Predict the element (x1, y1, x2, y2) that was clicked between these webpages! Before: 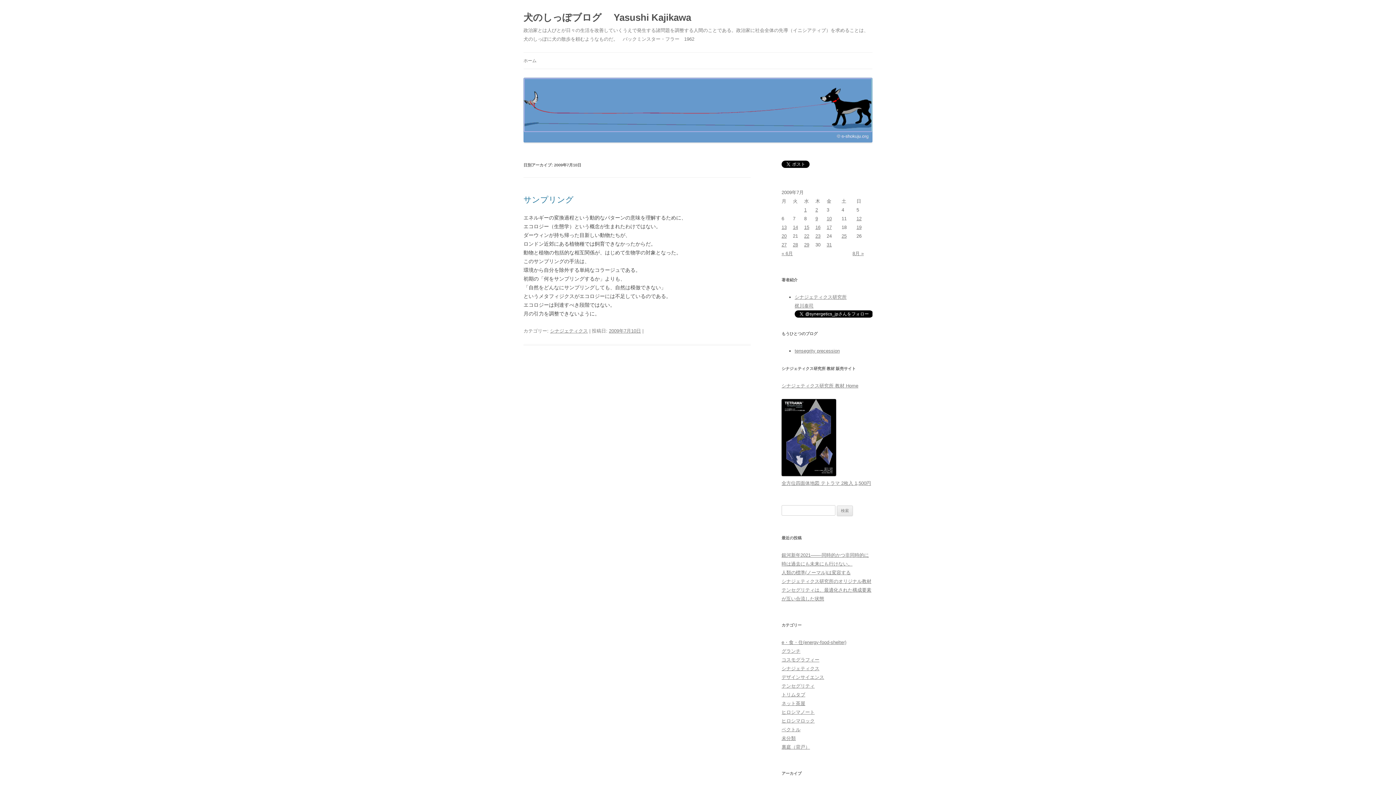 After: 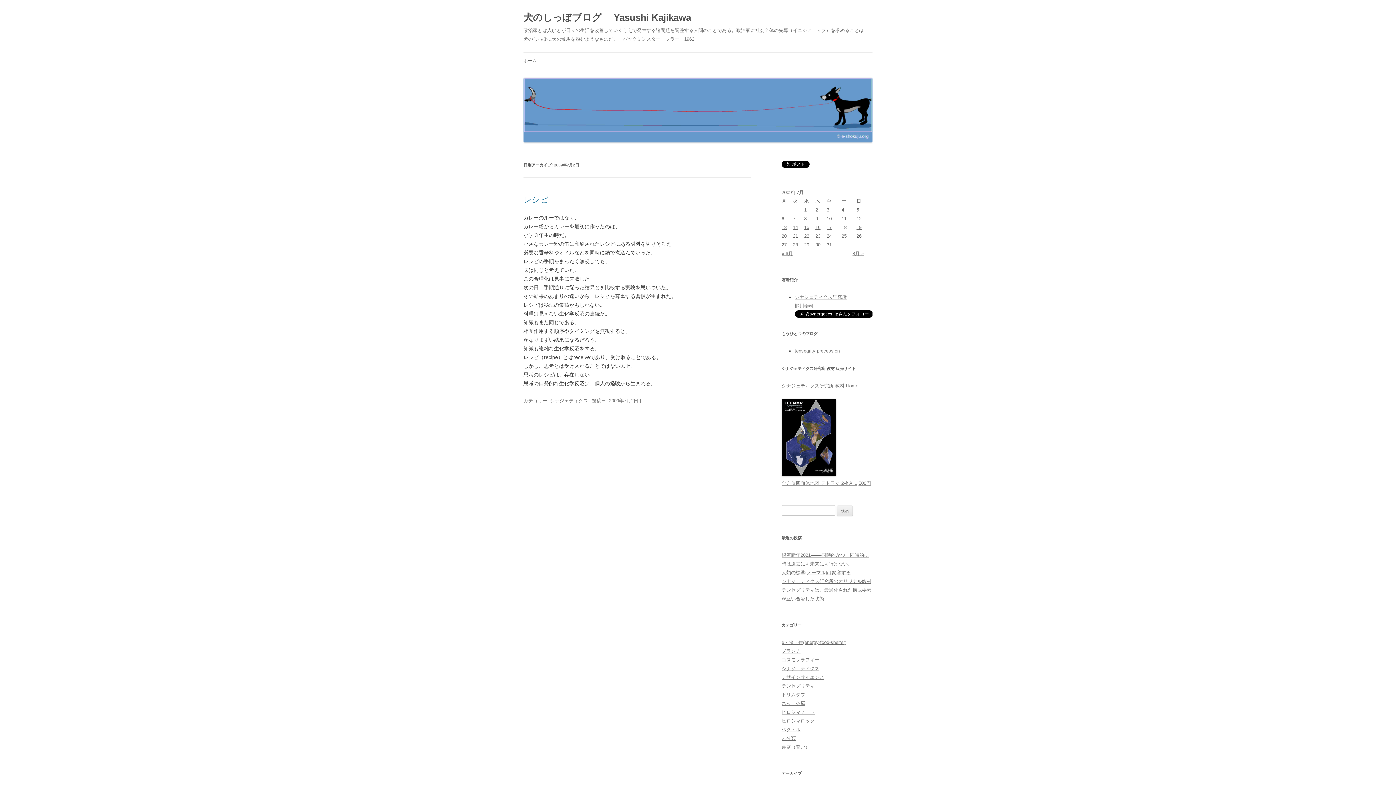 Action: bbox: (815, 207, 818, 212) label: 2009年7月2日 に投稿を公開